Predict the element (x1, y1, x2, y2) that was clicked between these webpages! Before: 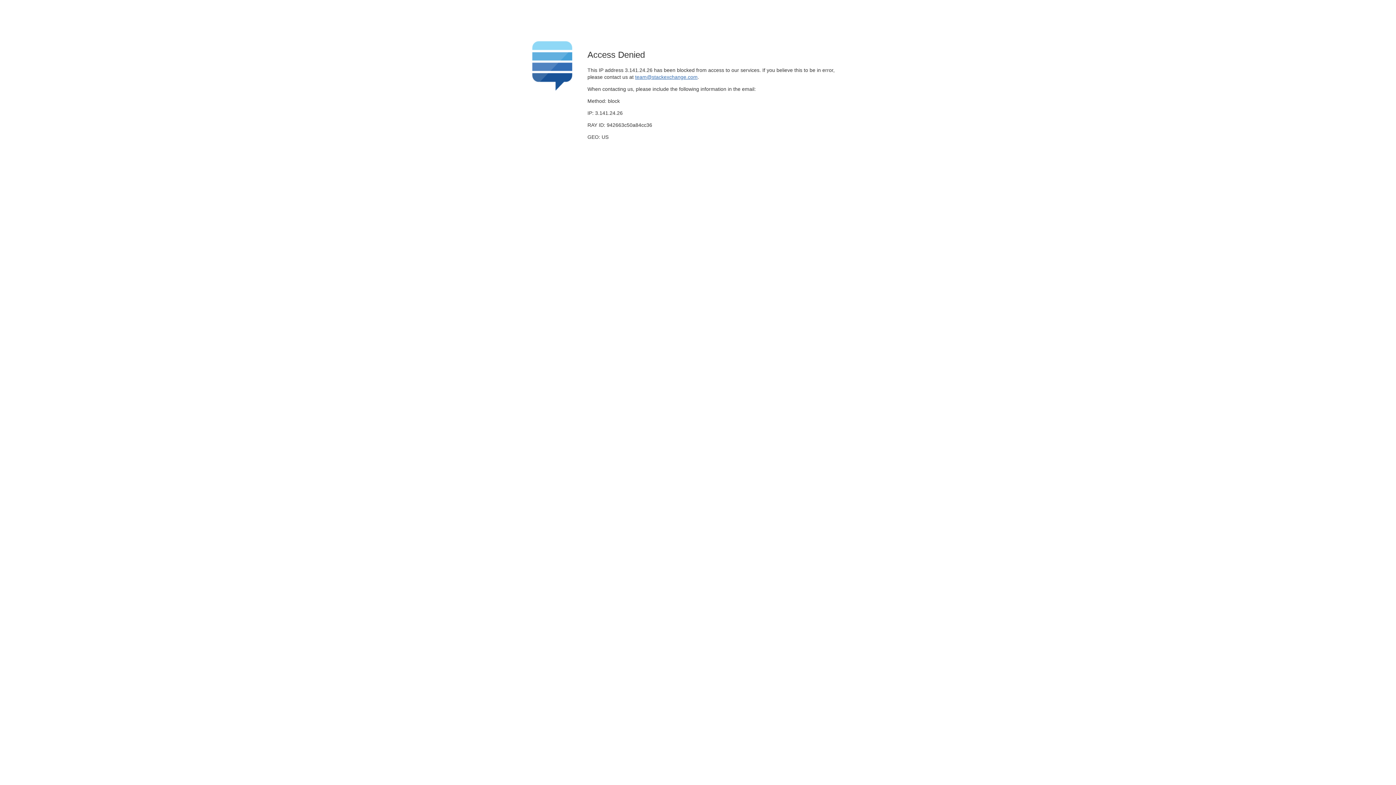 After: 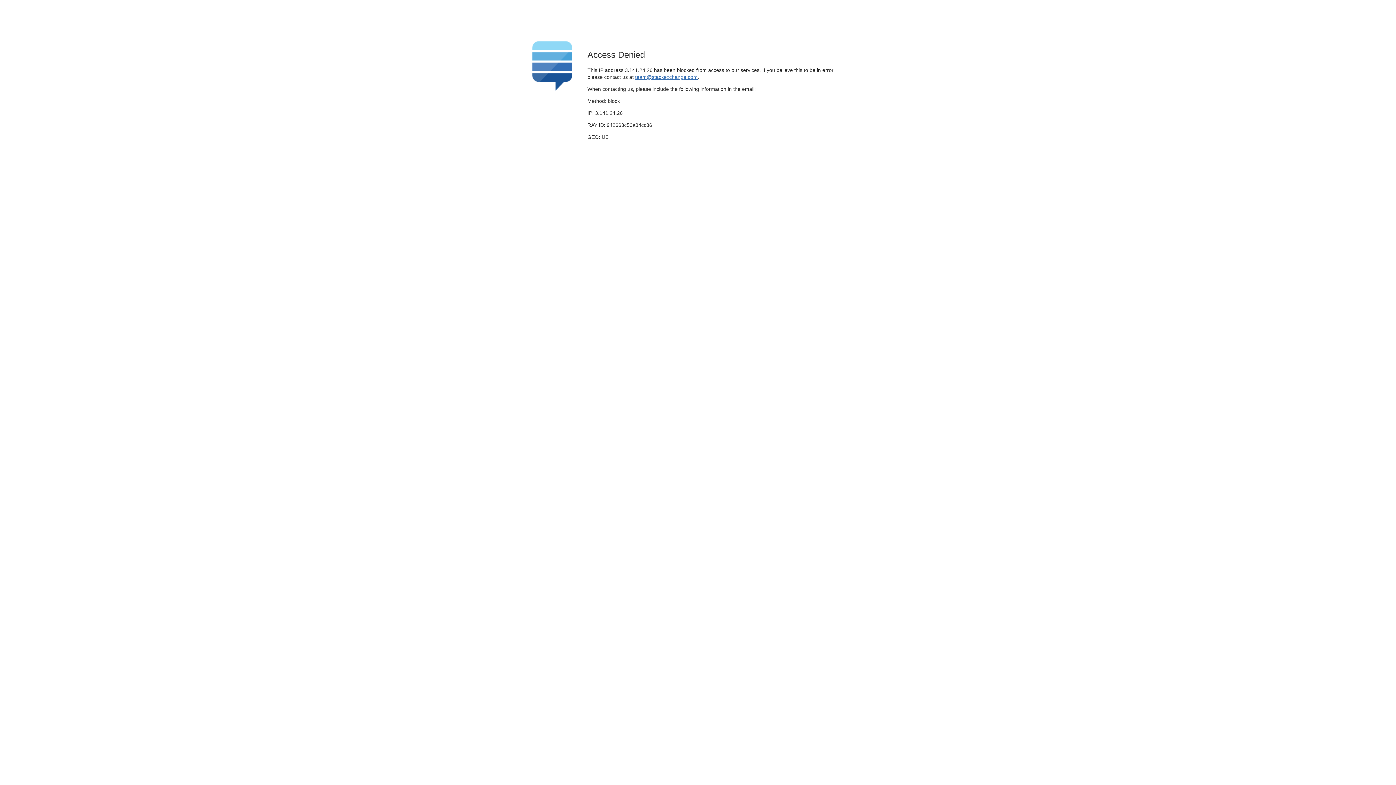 Action: bbox: (635, 74, 697, 79) label: team@stackexchange.com